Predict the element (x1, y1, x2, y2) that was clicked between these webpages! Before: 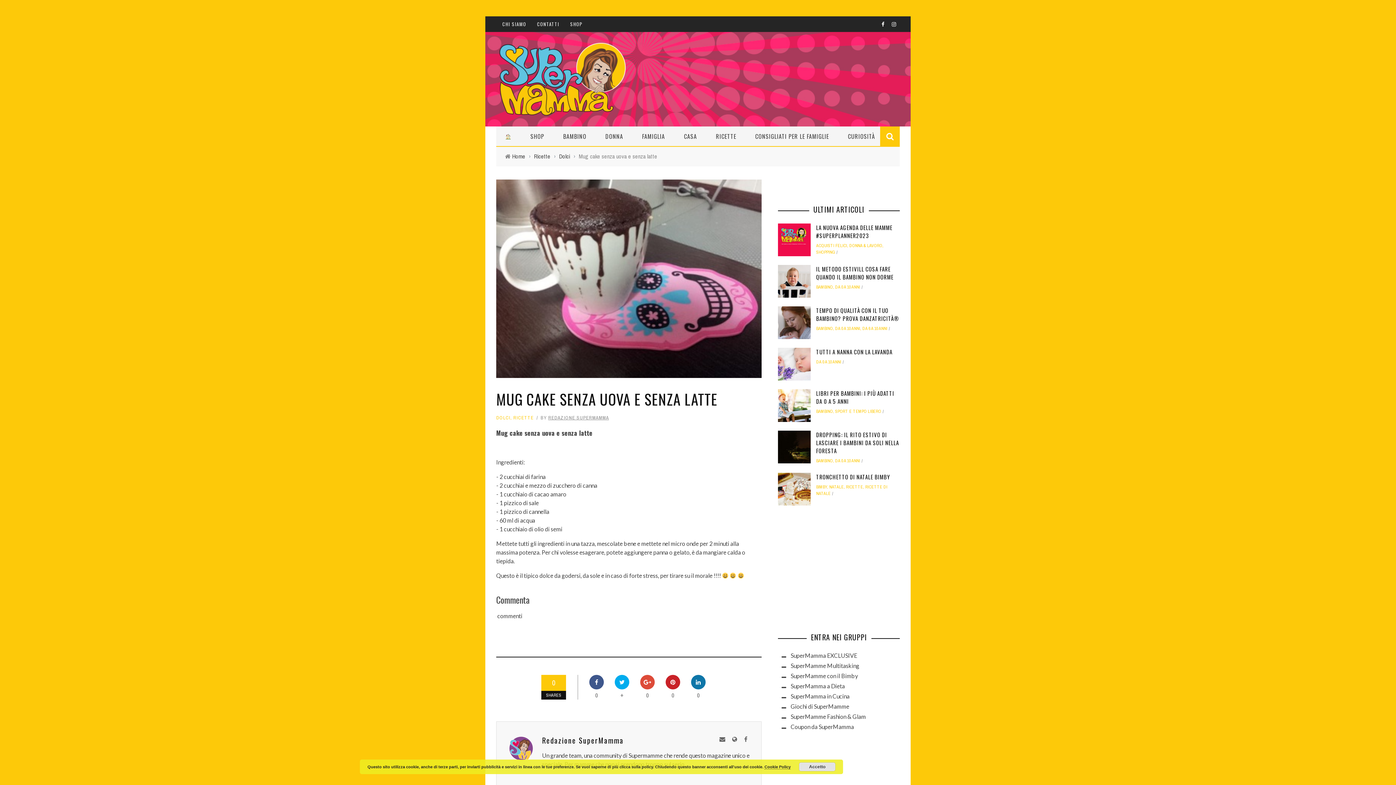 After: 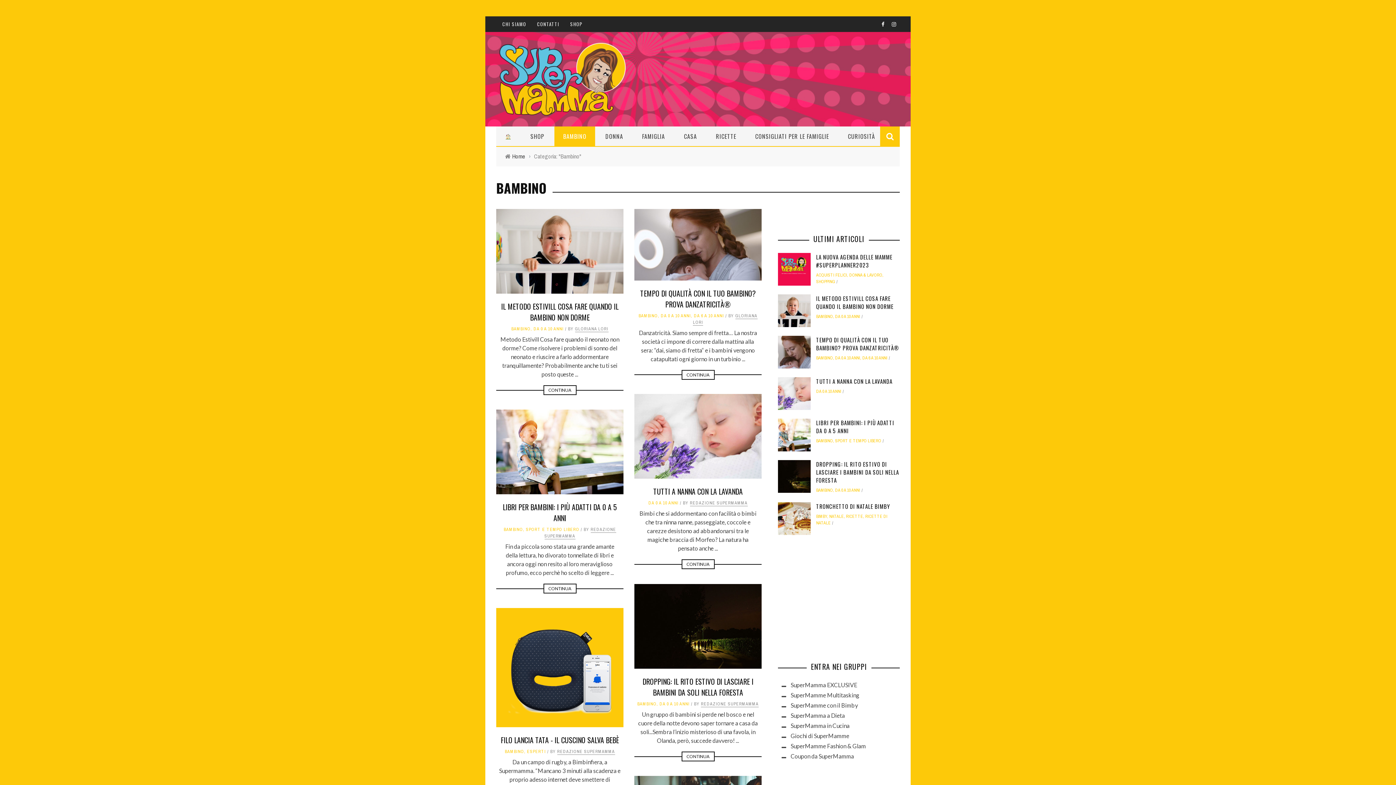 Action: label: BAMBINO bbox: (554, 132, 595, 140)